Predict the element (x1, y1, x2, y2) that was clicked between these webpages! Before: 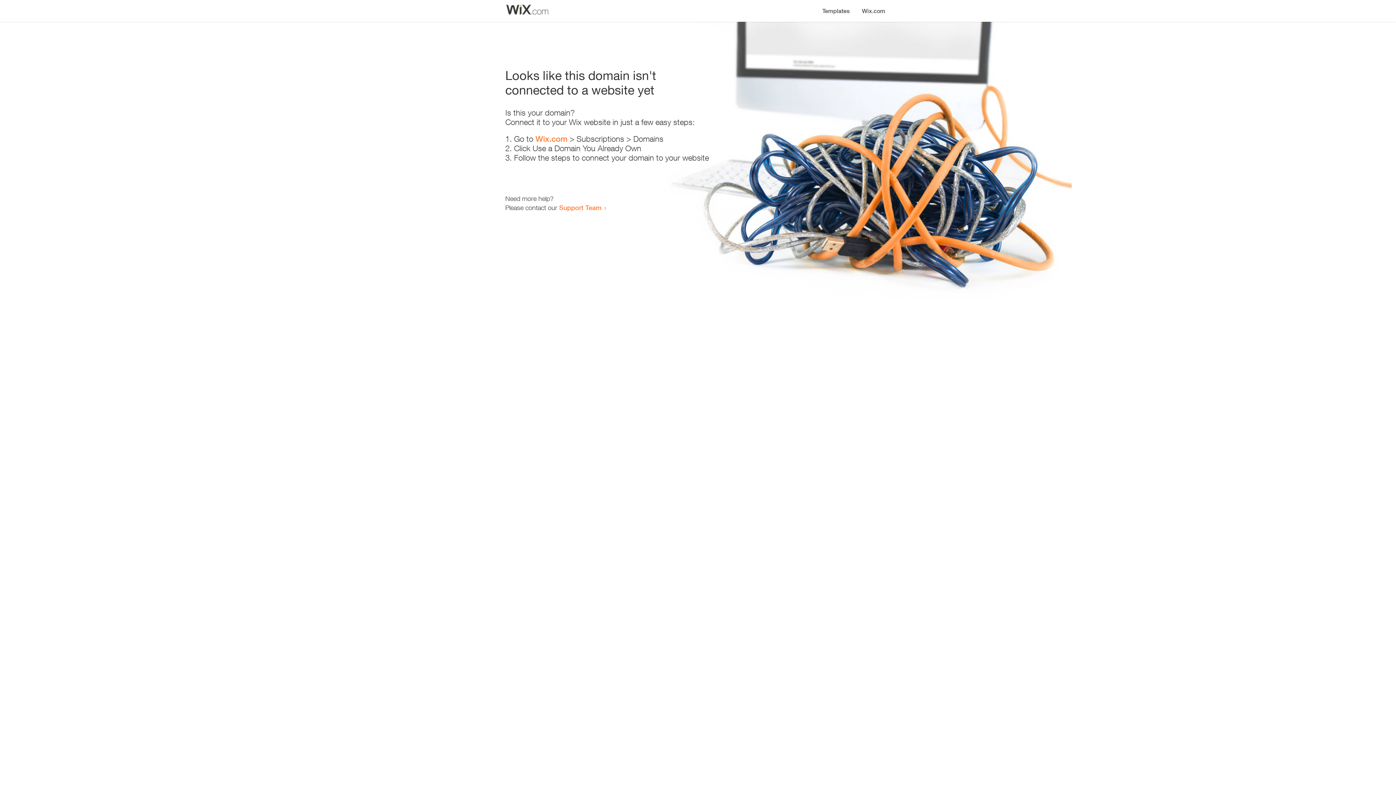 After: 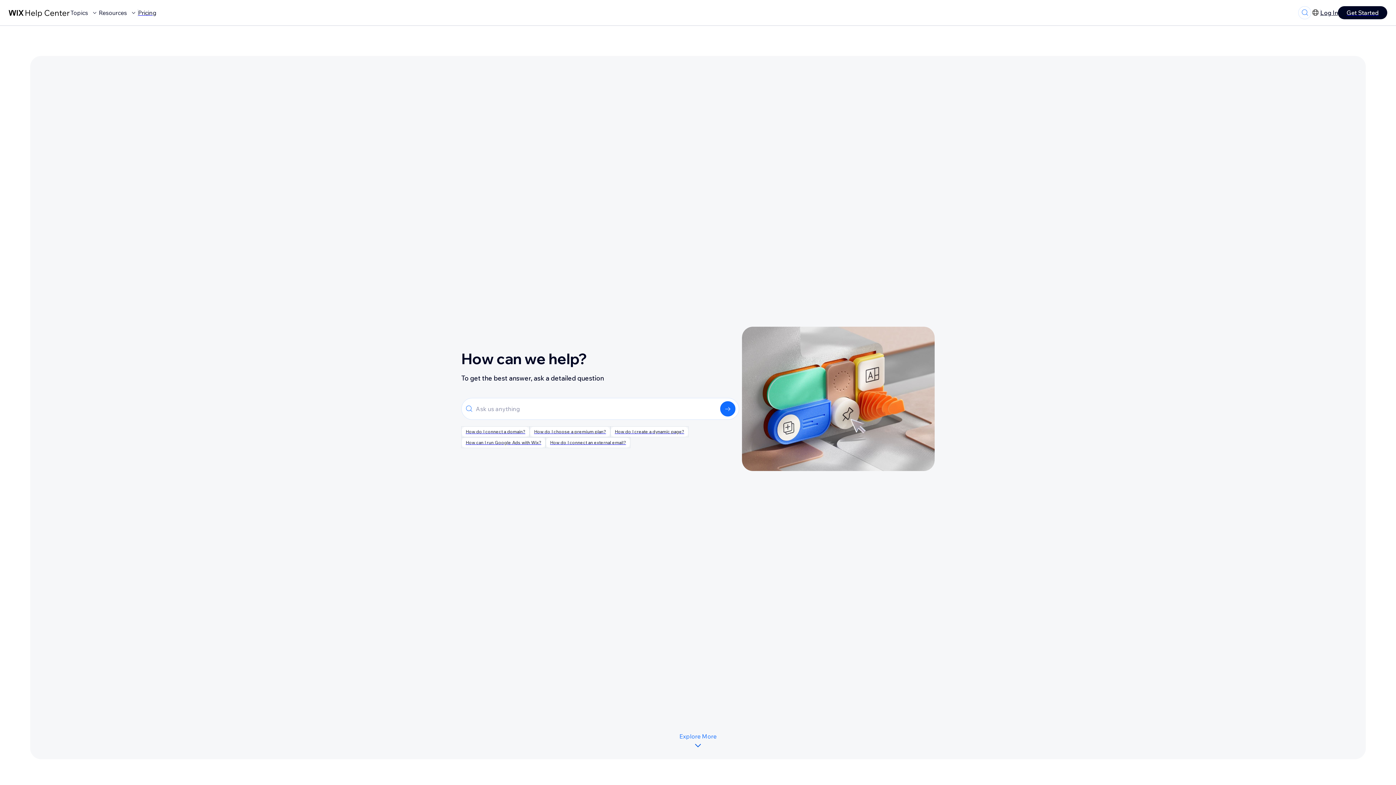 Action: bbox: (559, 203, 601, 211) label: Support Team